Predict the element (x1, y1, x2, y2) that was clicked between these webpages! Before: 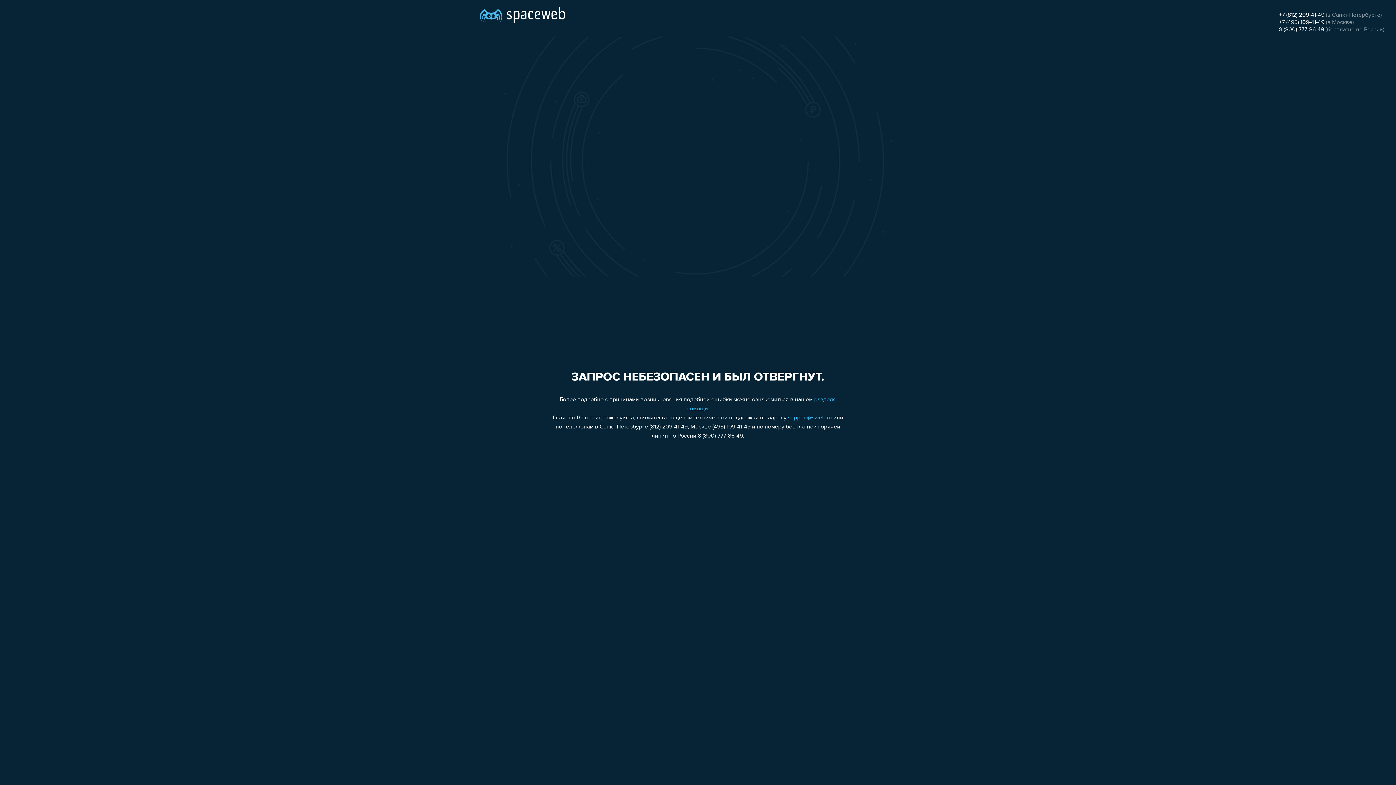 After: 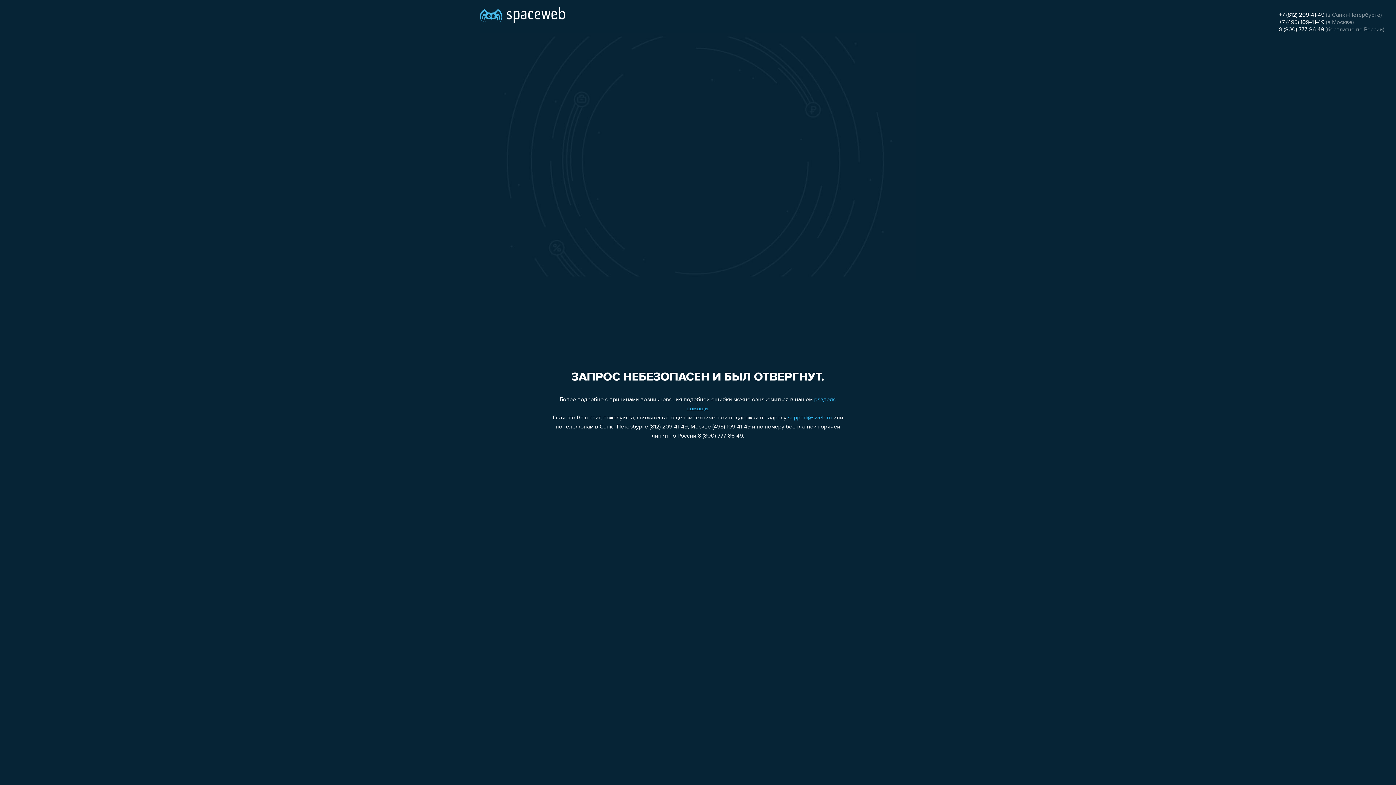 Action: bbox: (788, 415, 832, 421) label: support@sweb.ru